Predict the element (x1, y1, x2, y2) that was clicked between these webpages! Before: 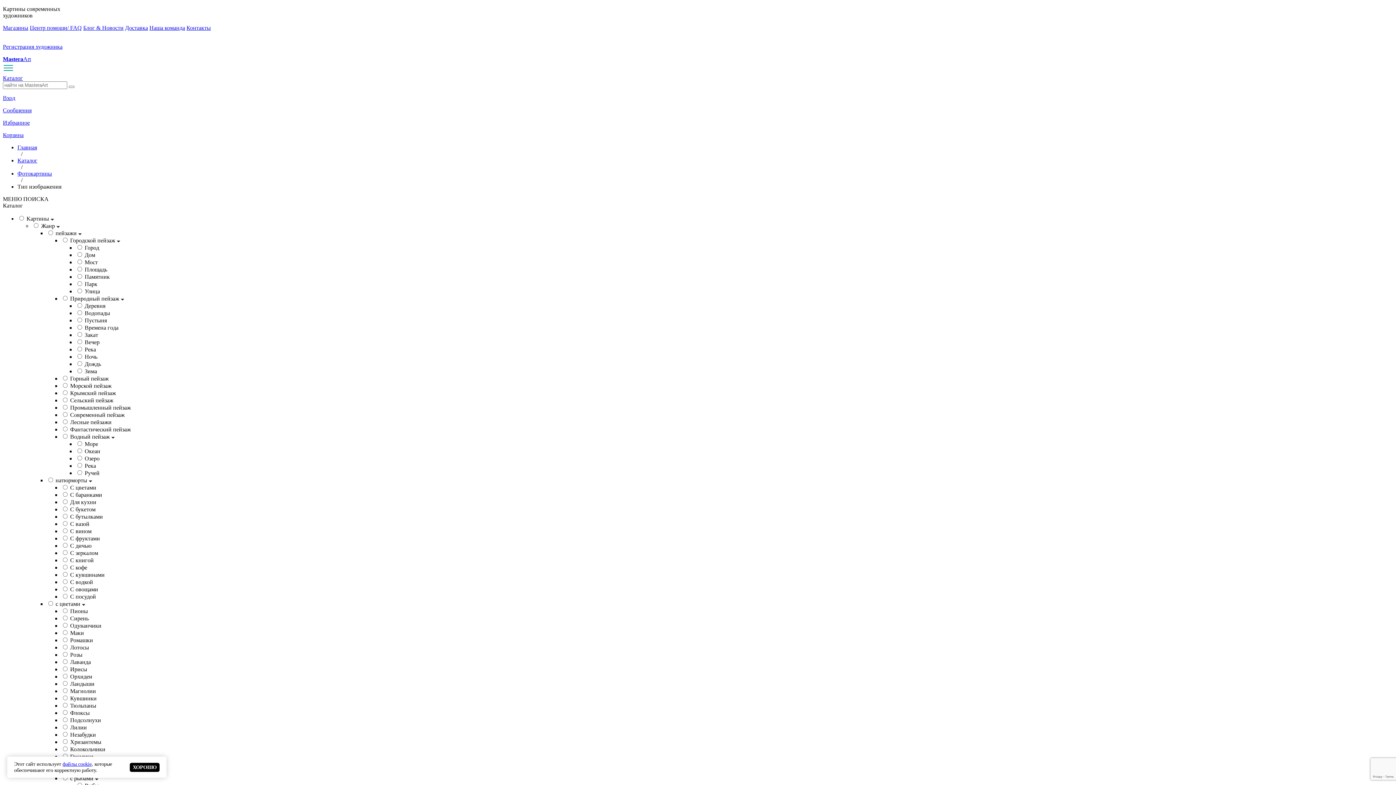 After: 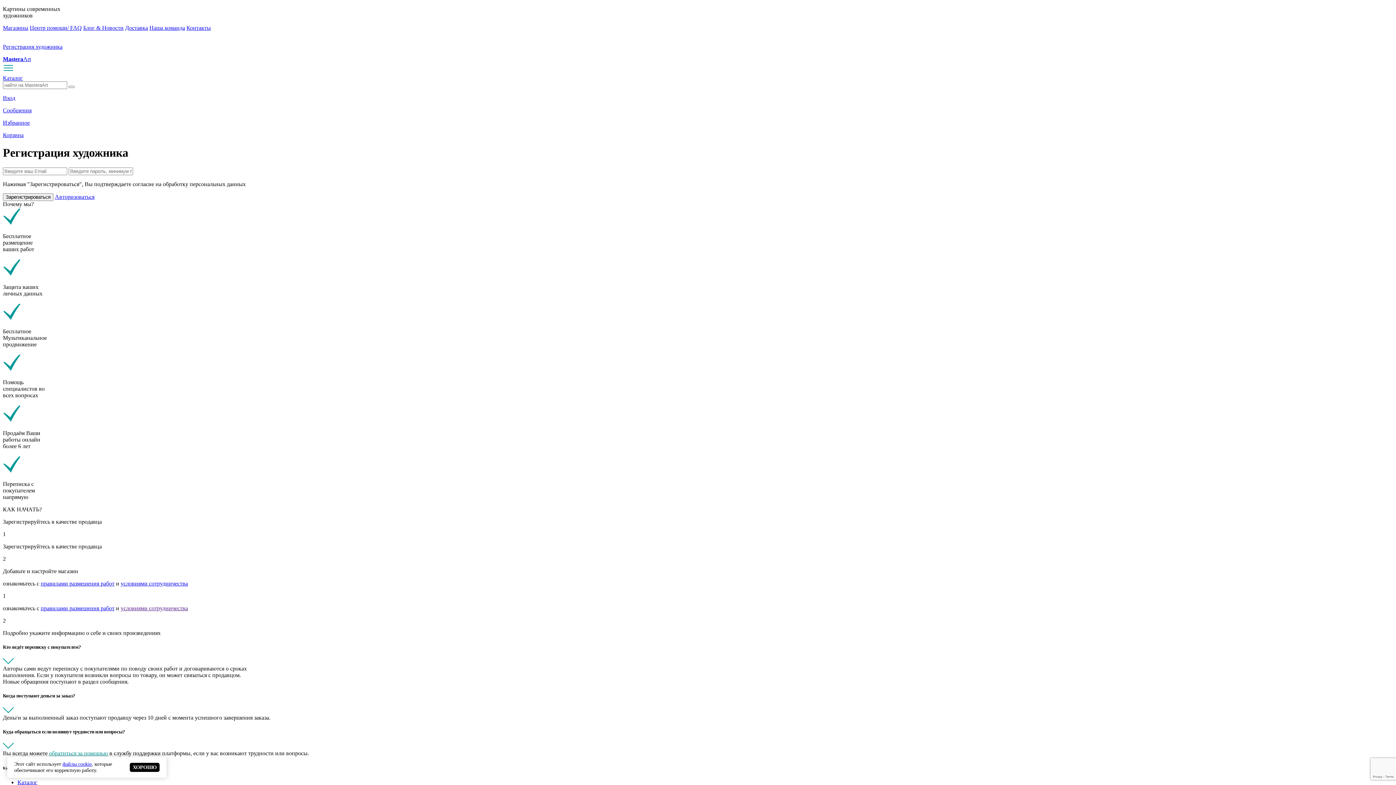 Action: label: Регистрация художника bbox: (2, 31, 1393, 50)